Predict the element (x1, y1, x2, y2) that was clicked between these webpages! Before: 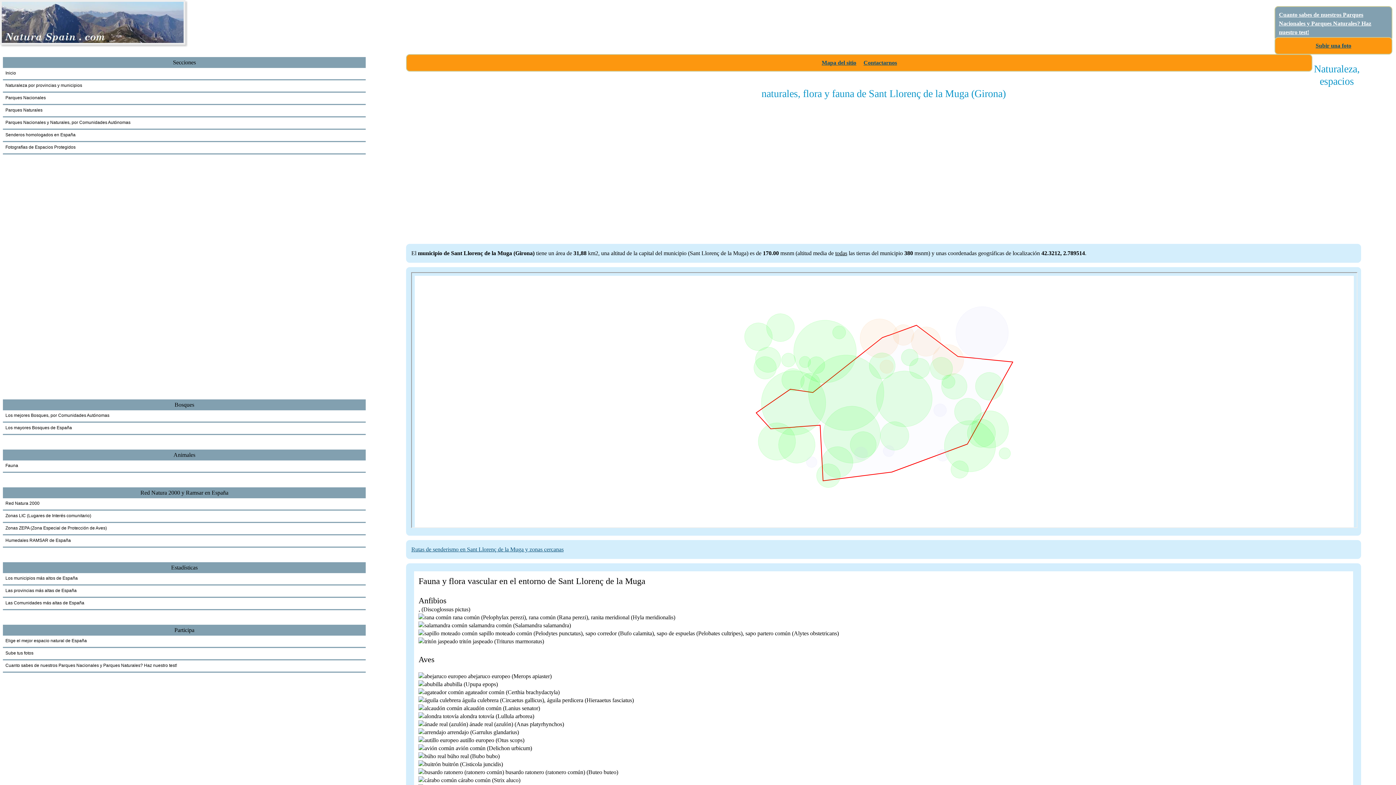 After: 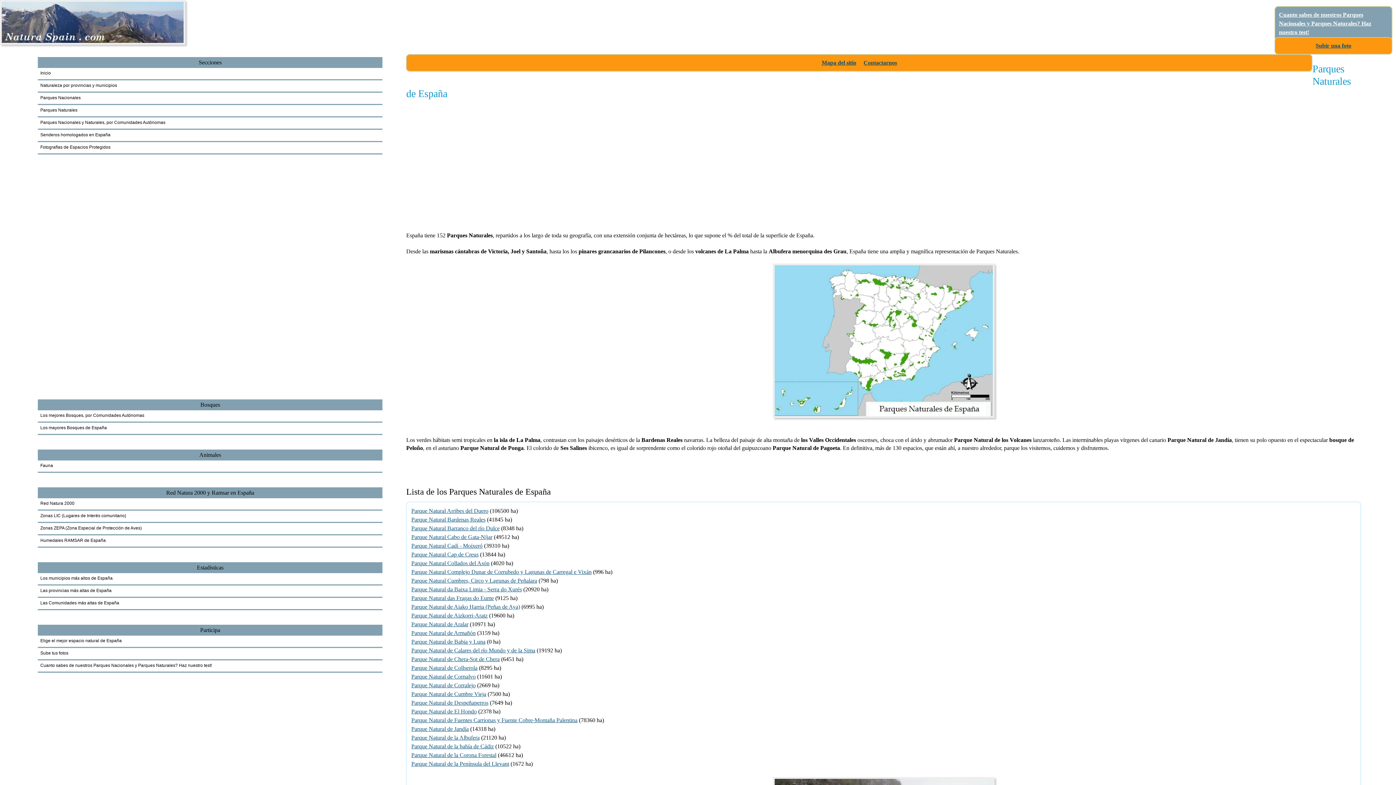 Action: bbox: (5, 107, 42, 112) label: Parques Naturales